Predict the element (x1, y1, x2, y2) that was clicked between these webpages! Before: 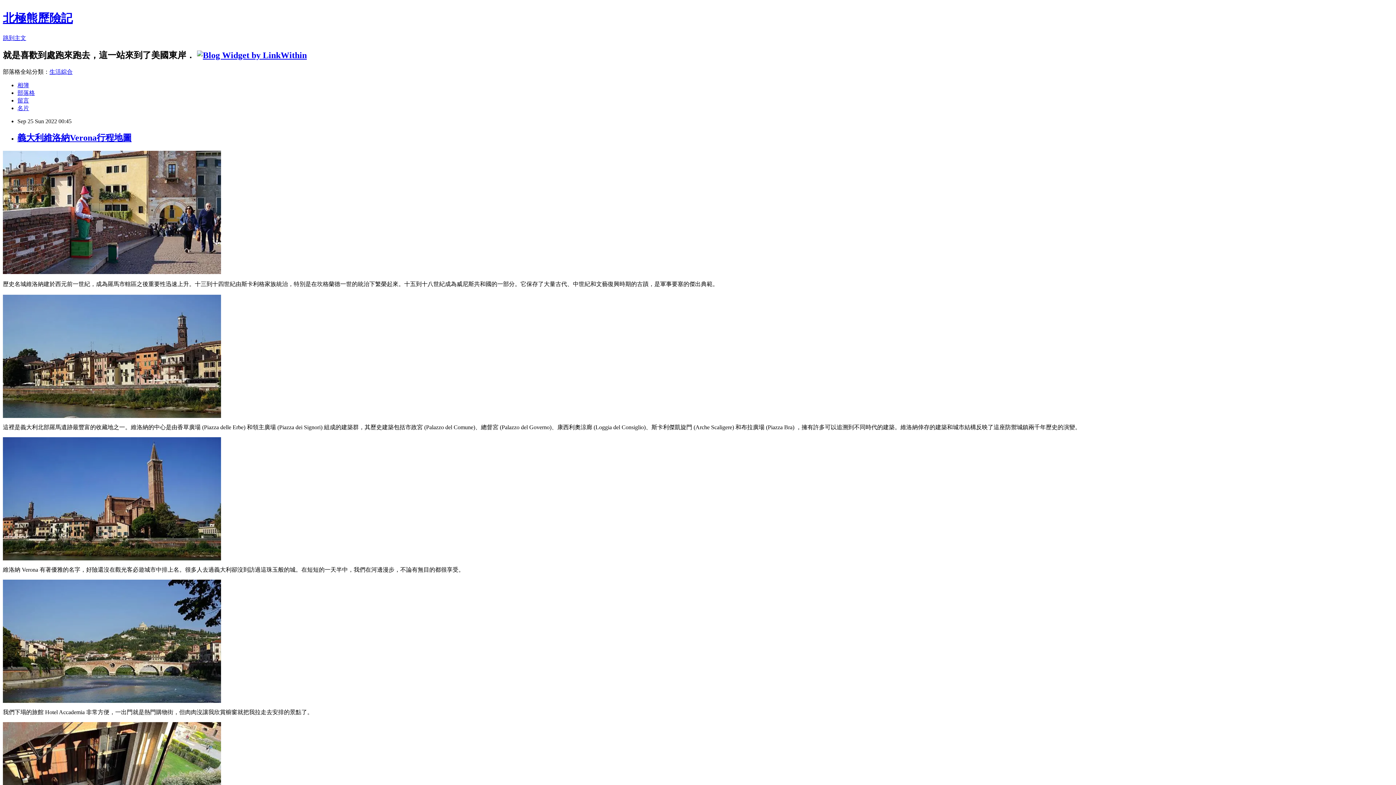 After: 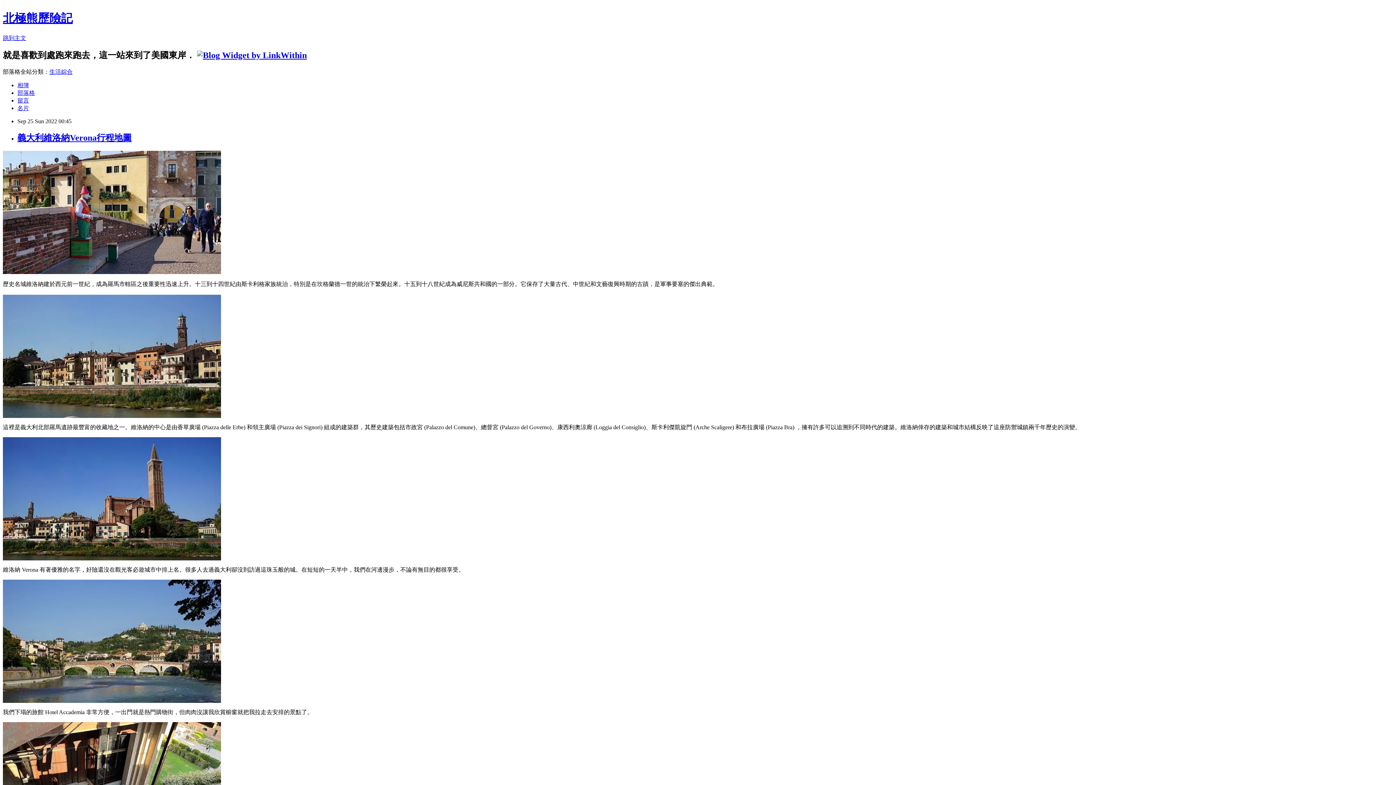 Action: label: 生活綜合 bbox: (49, 68, 72, 74)